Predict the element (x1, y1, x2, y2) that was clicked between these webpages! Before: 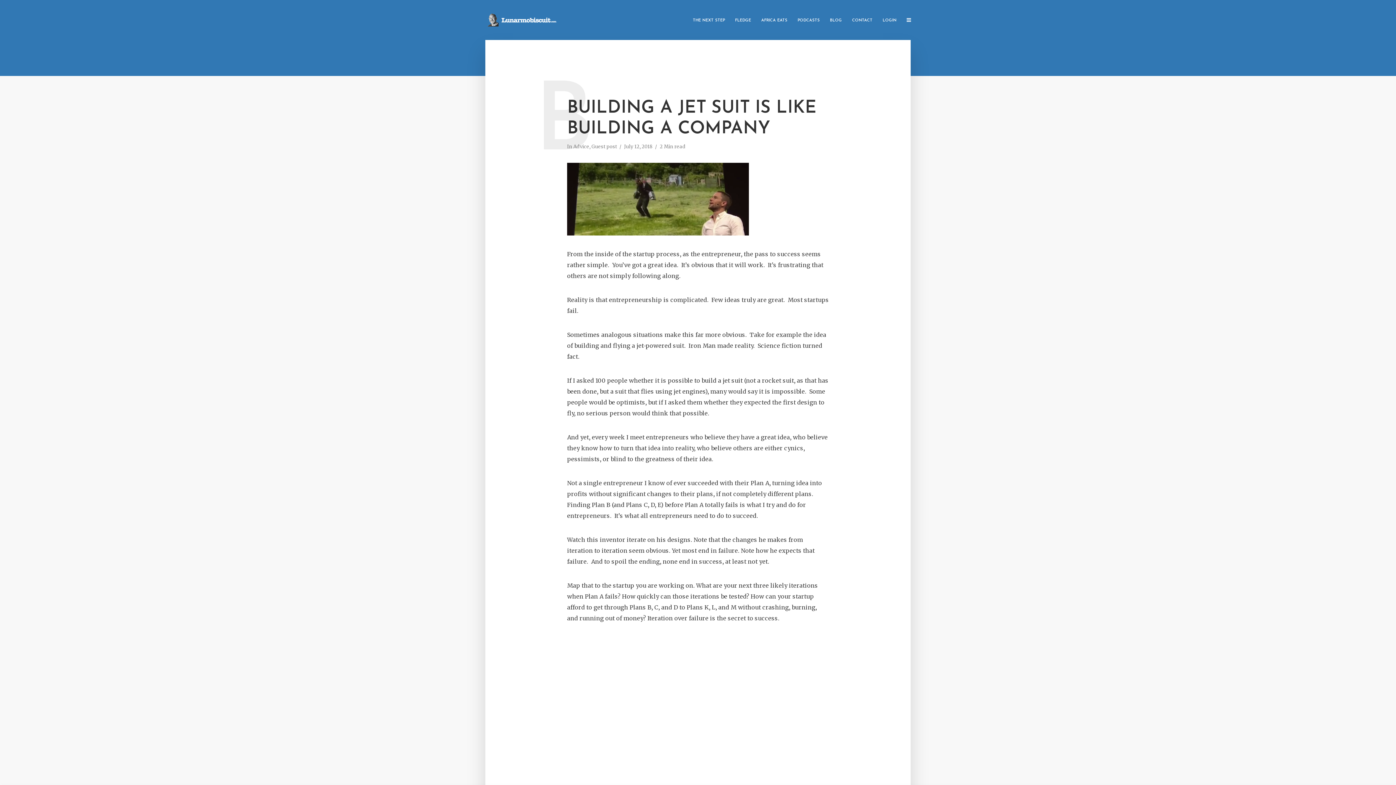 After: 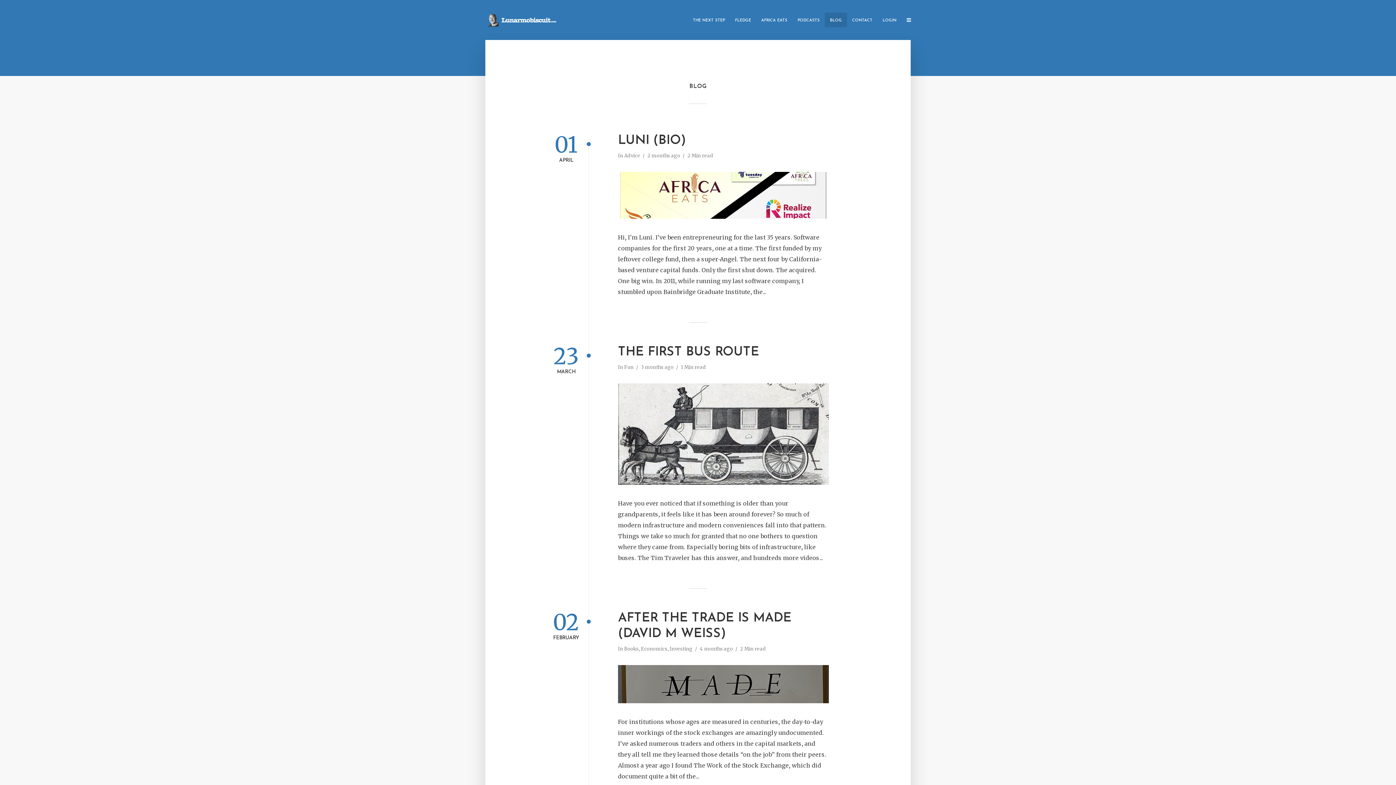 Action: label: BLOG bbox: (825, 12, 847, 27)